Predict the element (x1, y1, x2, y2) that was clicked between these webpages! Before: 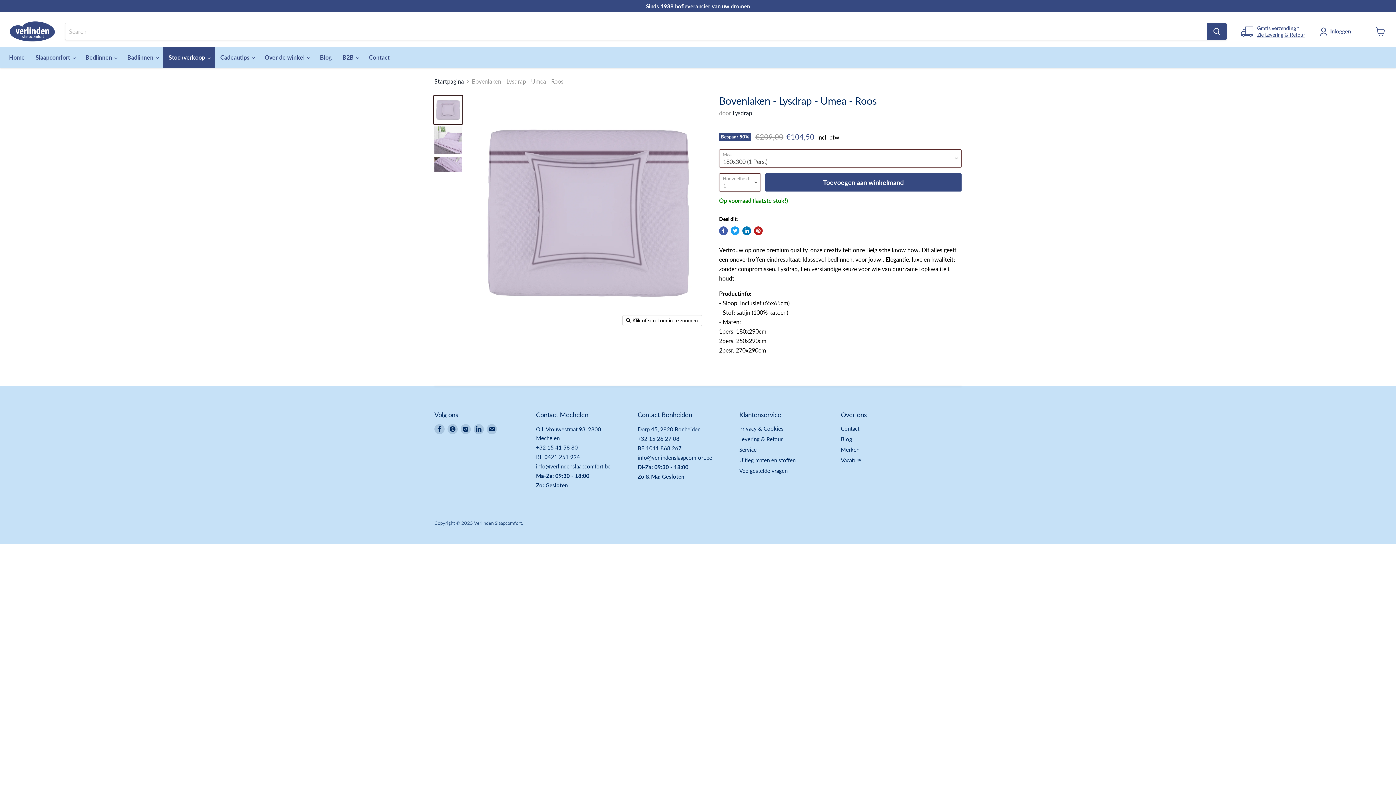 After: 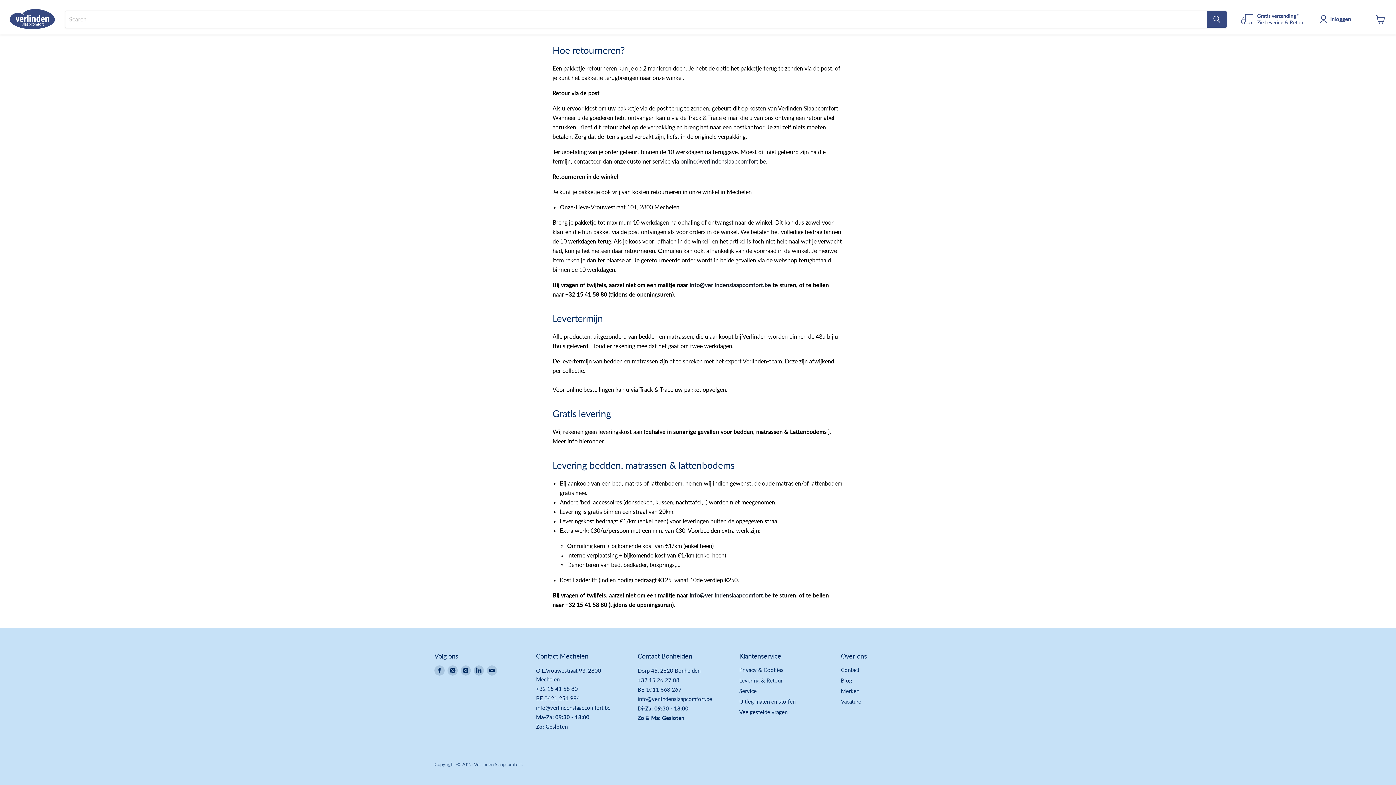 Action: bbox: (1257, 31, 1305, 37) label: Zie Levering & Retour